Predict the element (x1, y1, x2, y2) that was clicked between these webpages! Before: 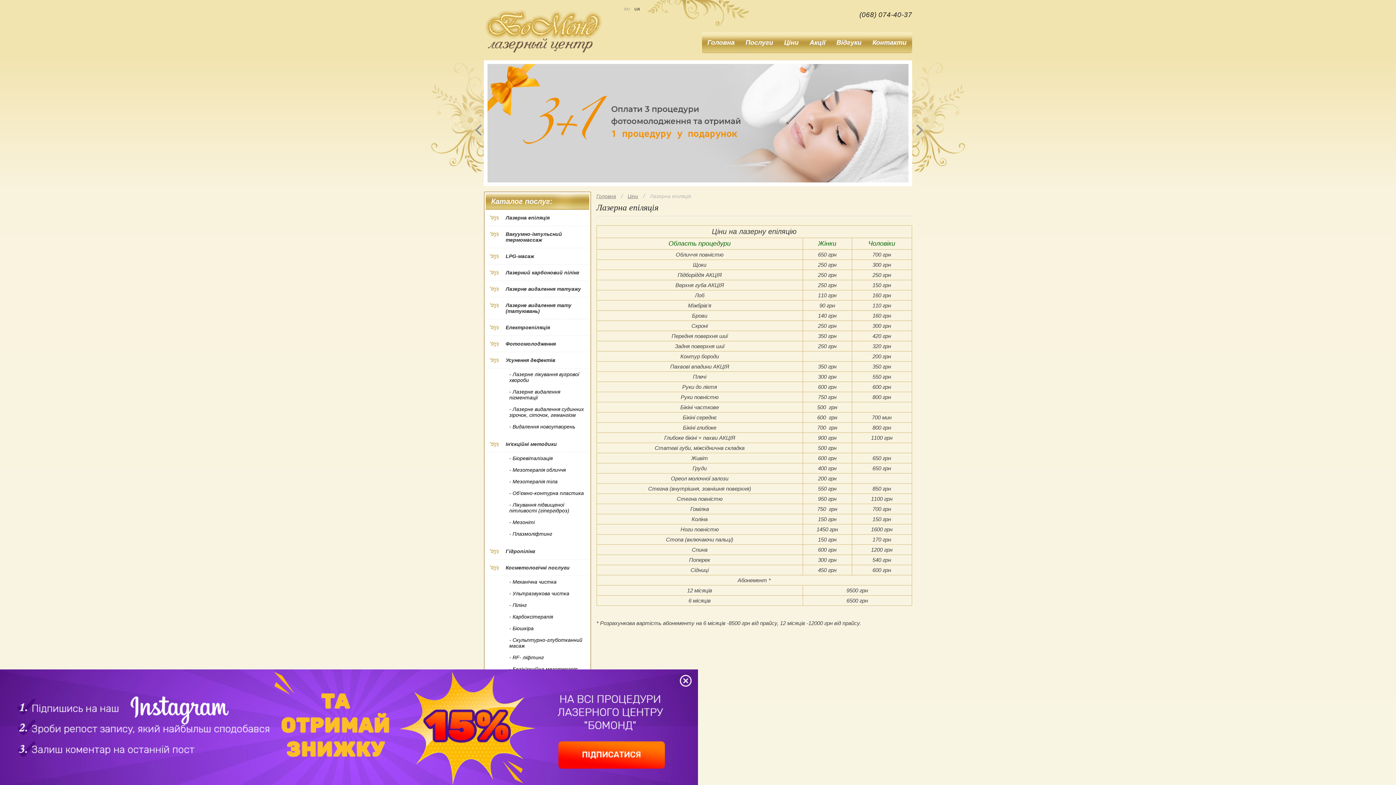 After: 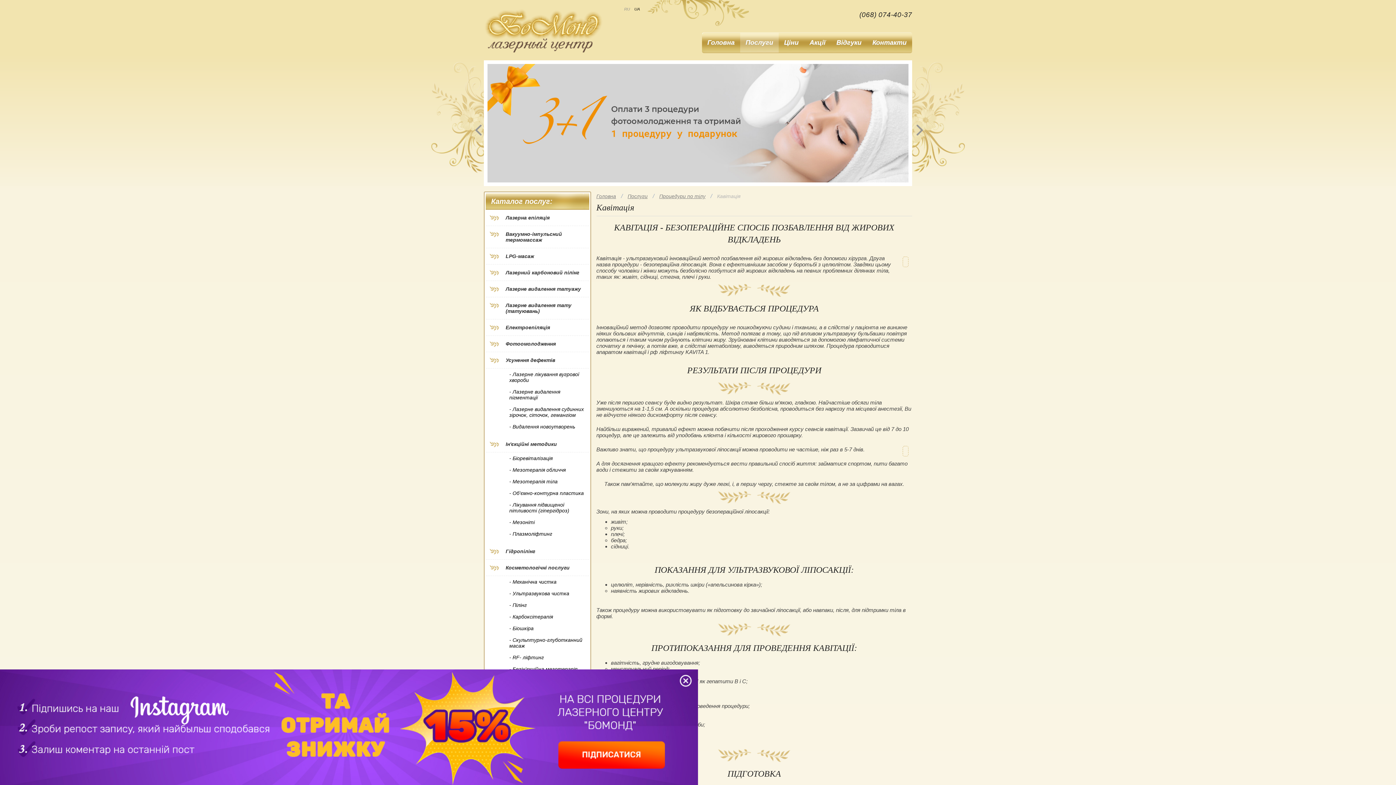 Action: bbox: (485, 741, 589, 753) label: - Кавітація